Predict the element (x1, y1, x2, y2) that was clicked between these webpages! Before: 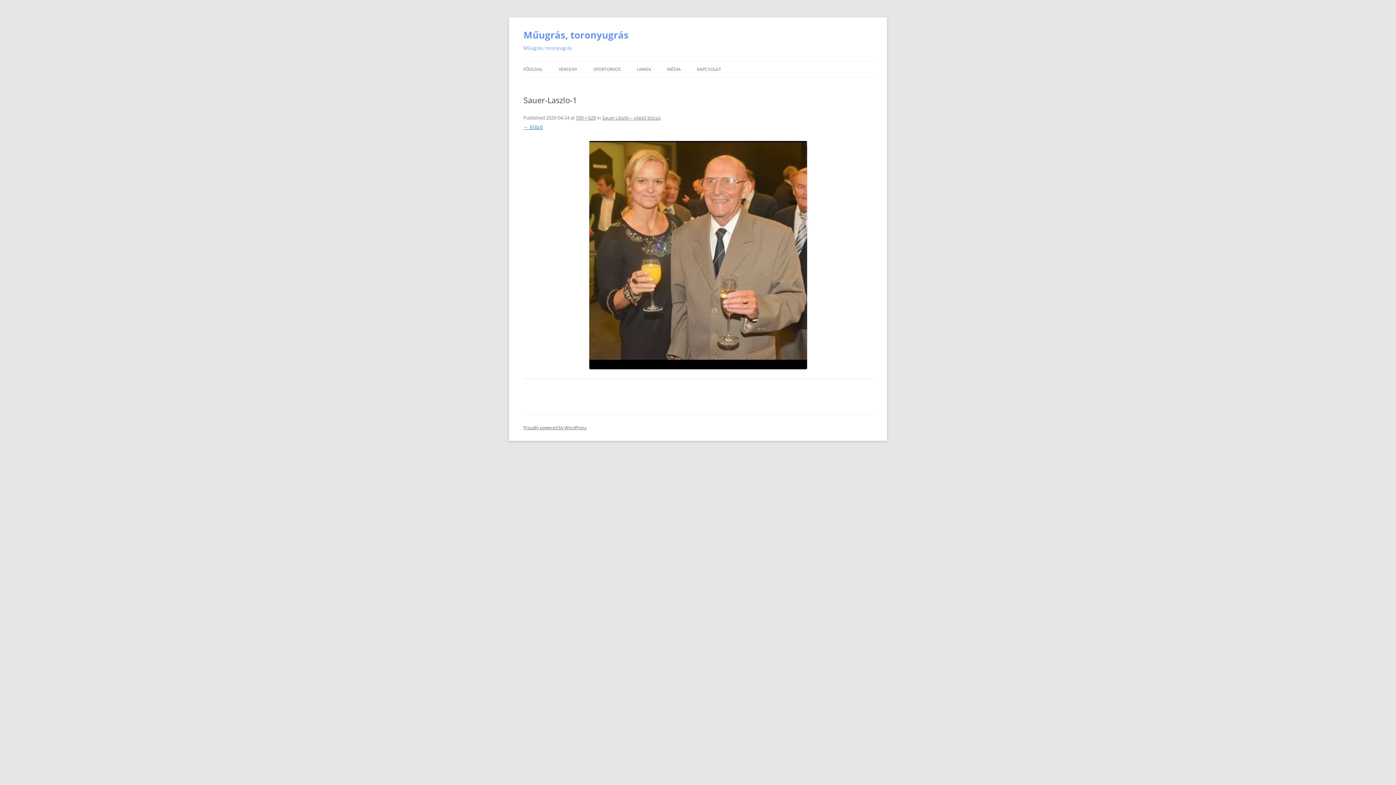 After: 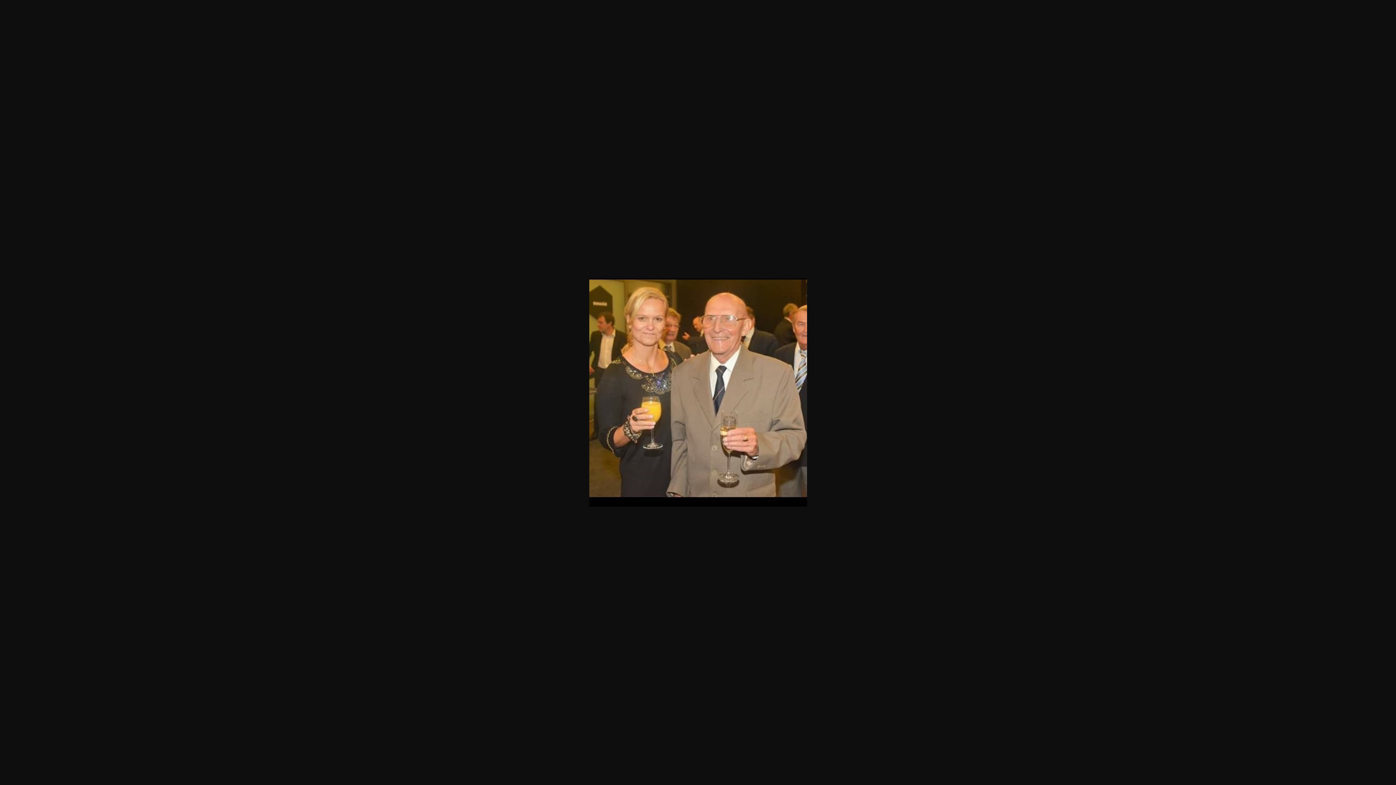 Action: bbox: (576, 114, 596, 121) label: 599 × 628